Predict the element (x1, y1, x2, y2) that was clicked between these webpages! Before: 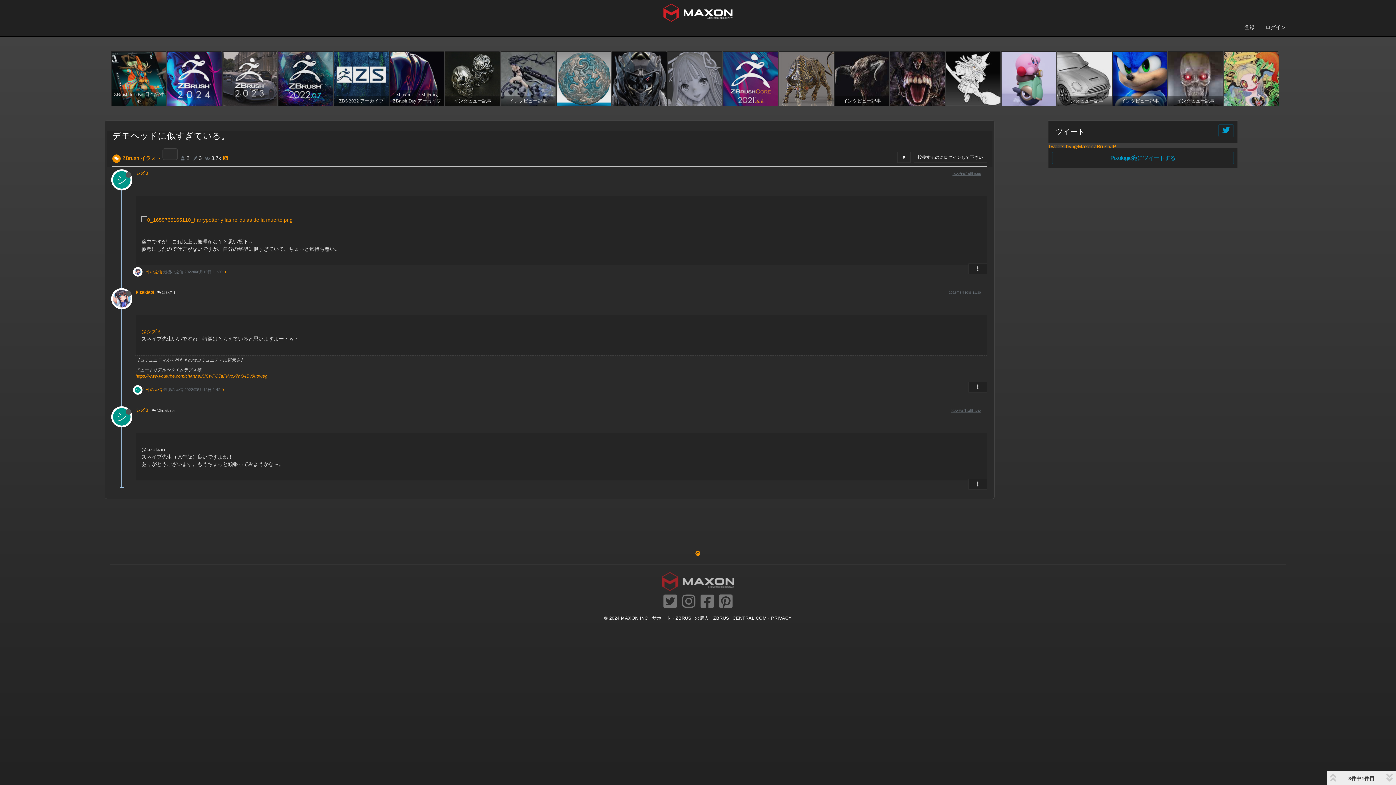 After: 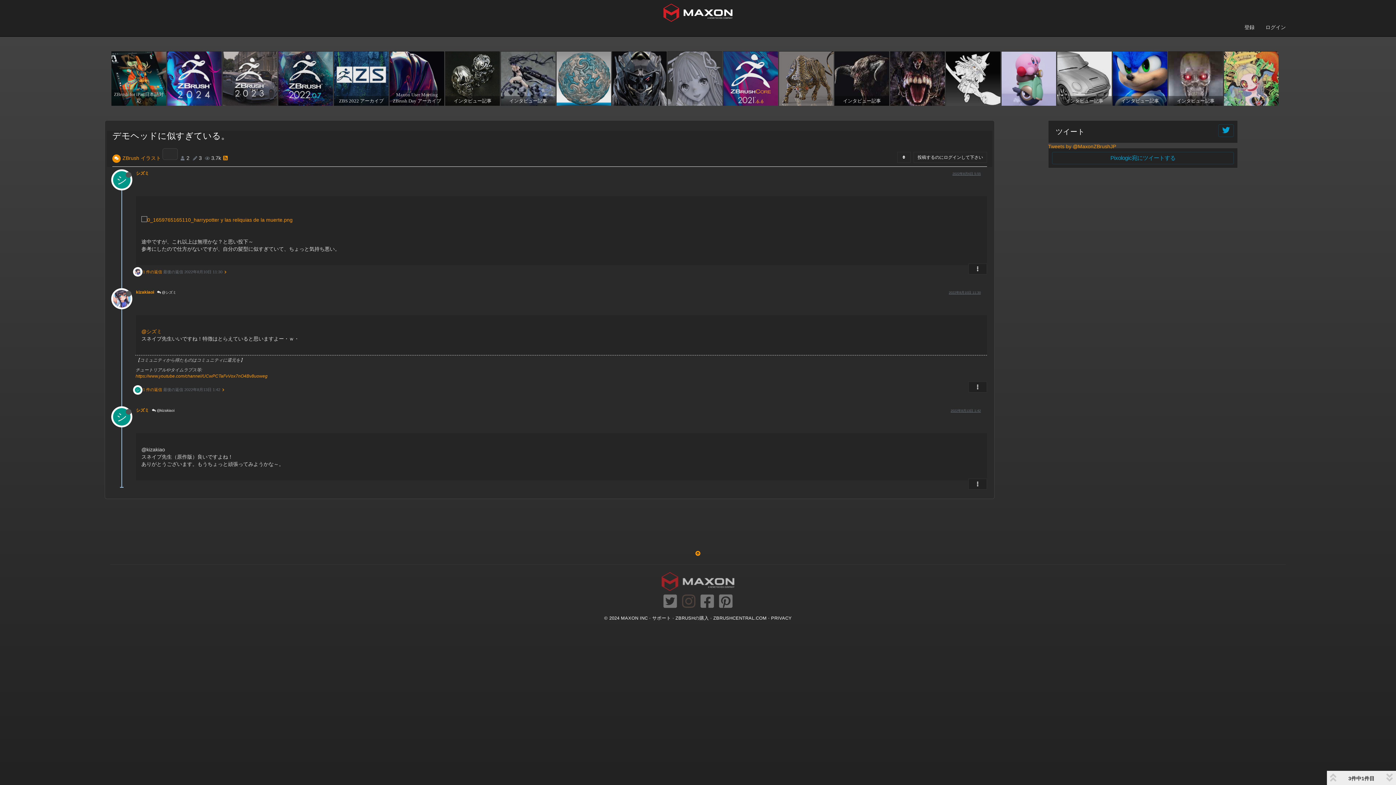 Action: bbox: (682, 591, 695, 613)